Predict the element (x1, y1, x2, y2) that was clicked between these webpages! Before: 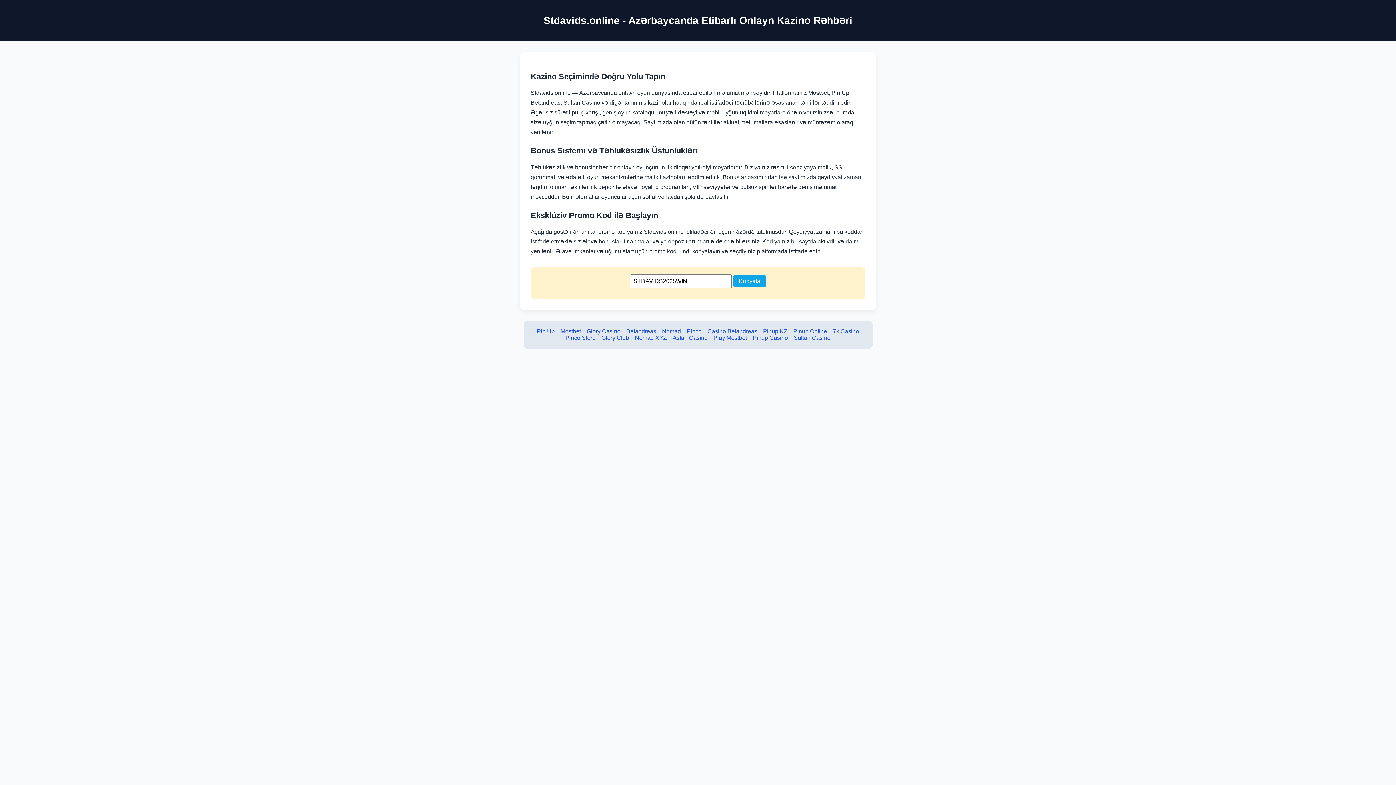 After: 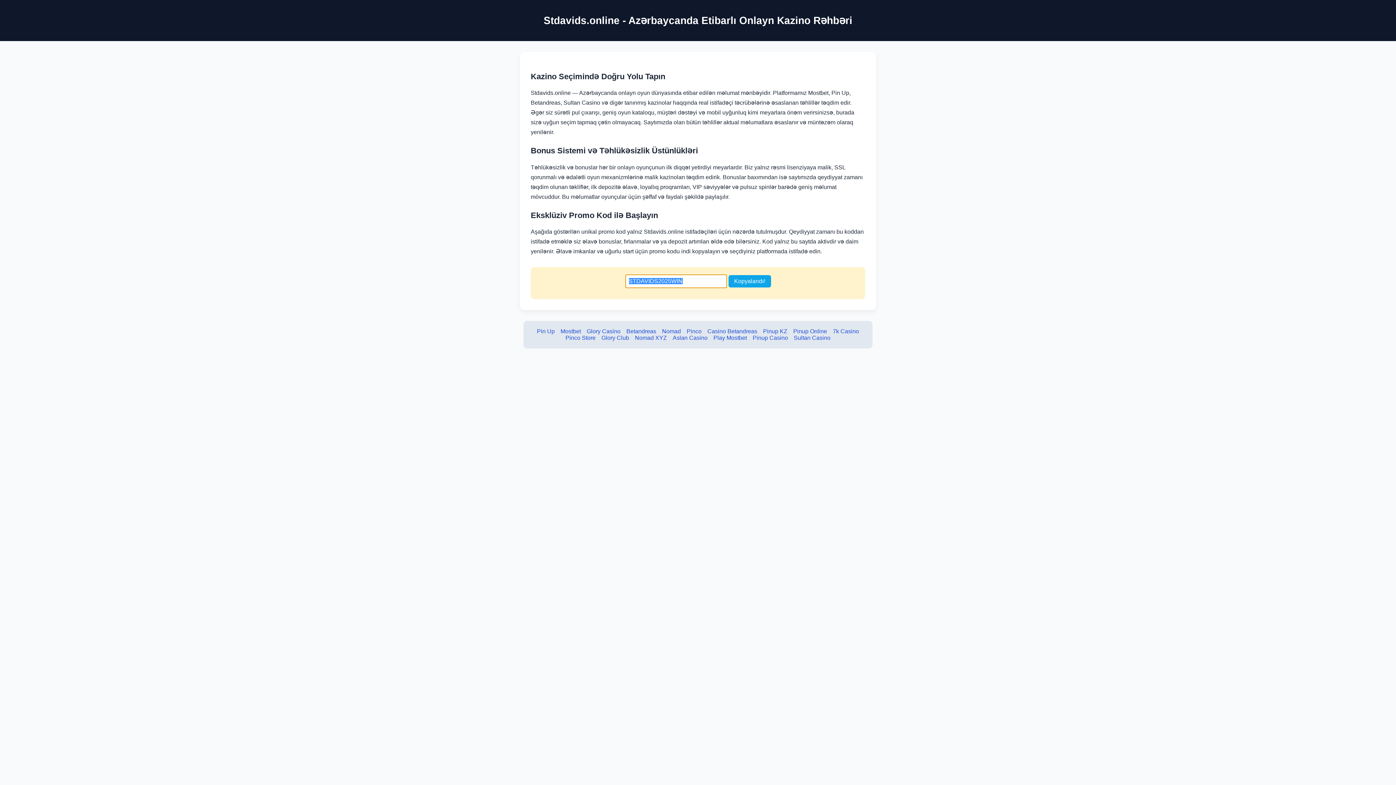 Action: bbox: (733, 275, 766, 287) label: Kopyala